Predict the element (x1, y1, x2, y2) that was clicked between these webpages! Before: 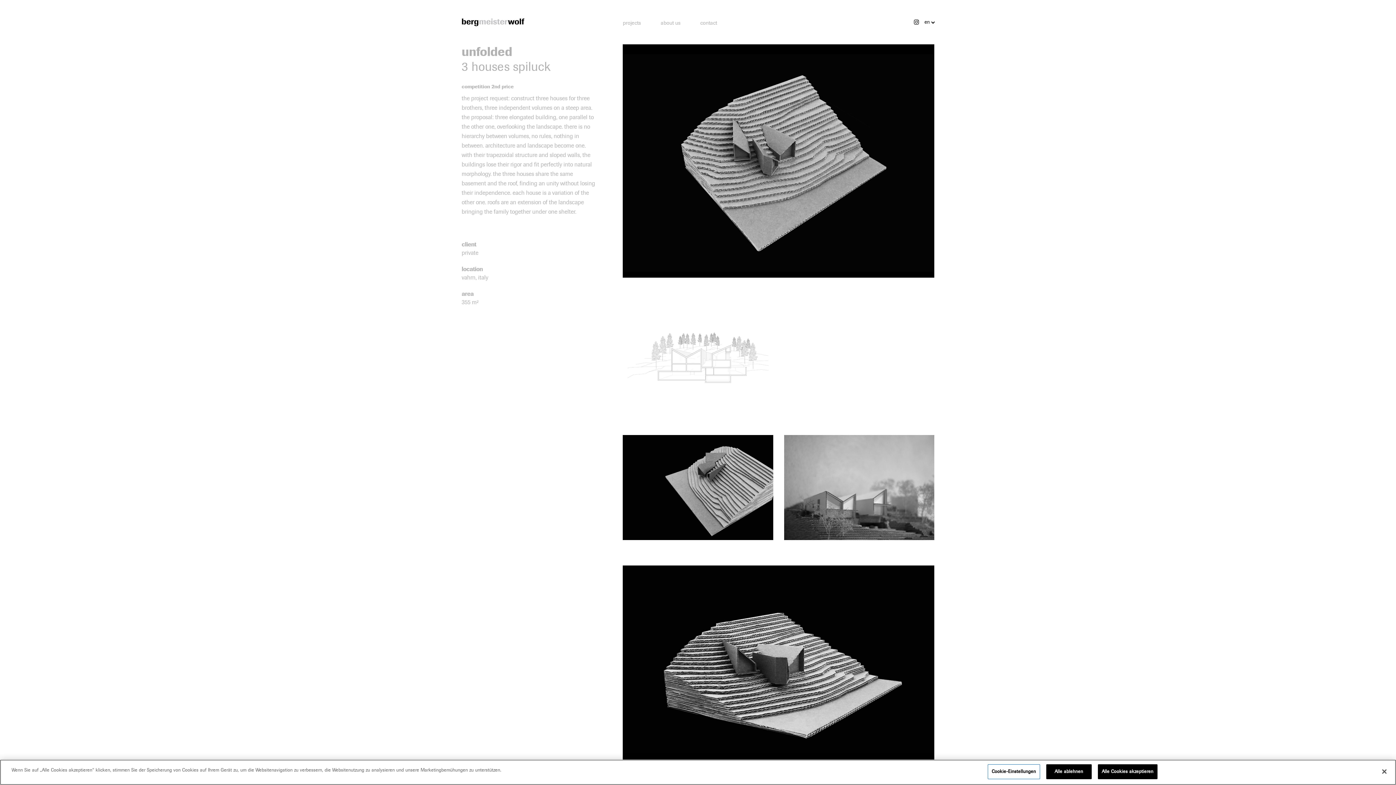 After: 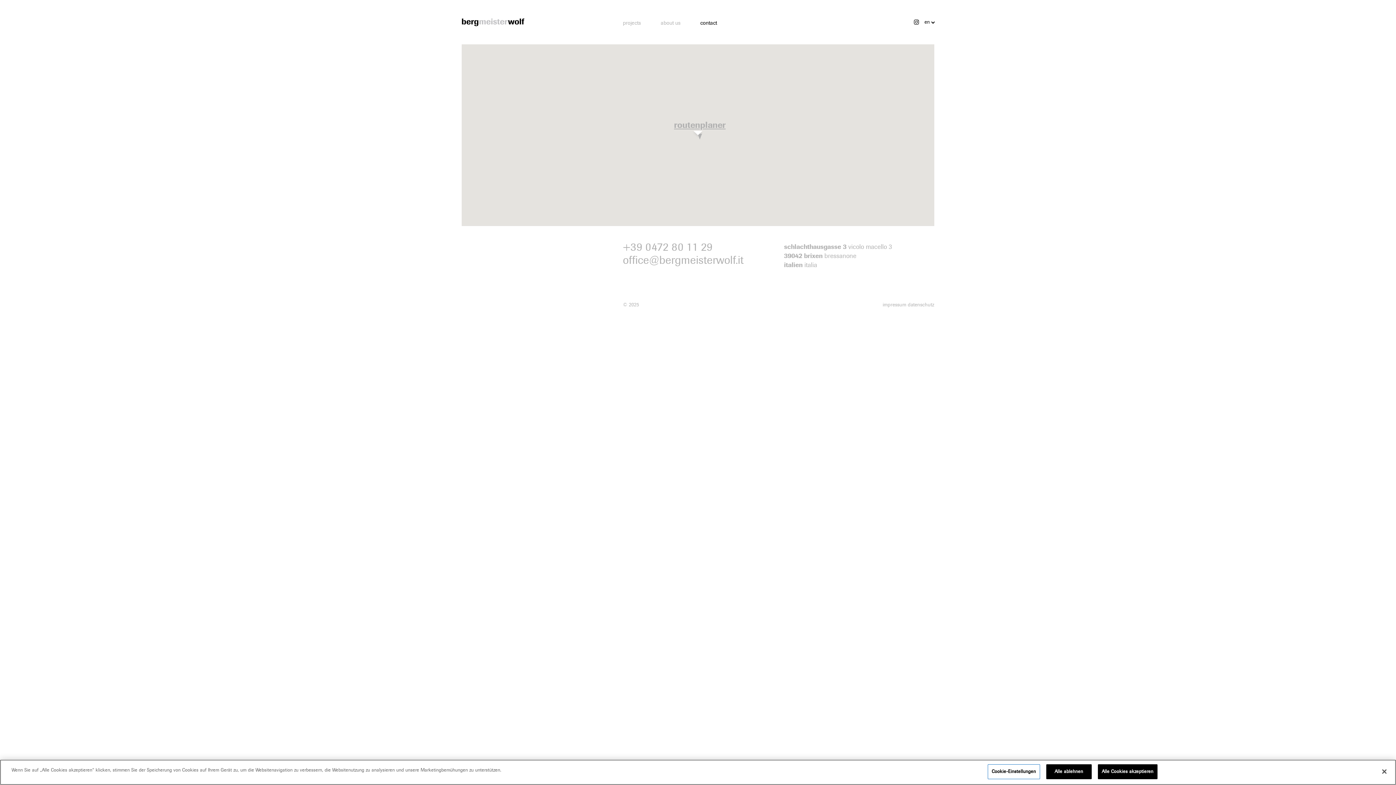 Action: label: contact bbox: (700, 18, 717, 27)